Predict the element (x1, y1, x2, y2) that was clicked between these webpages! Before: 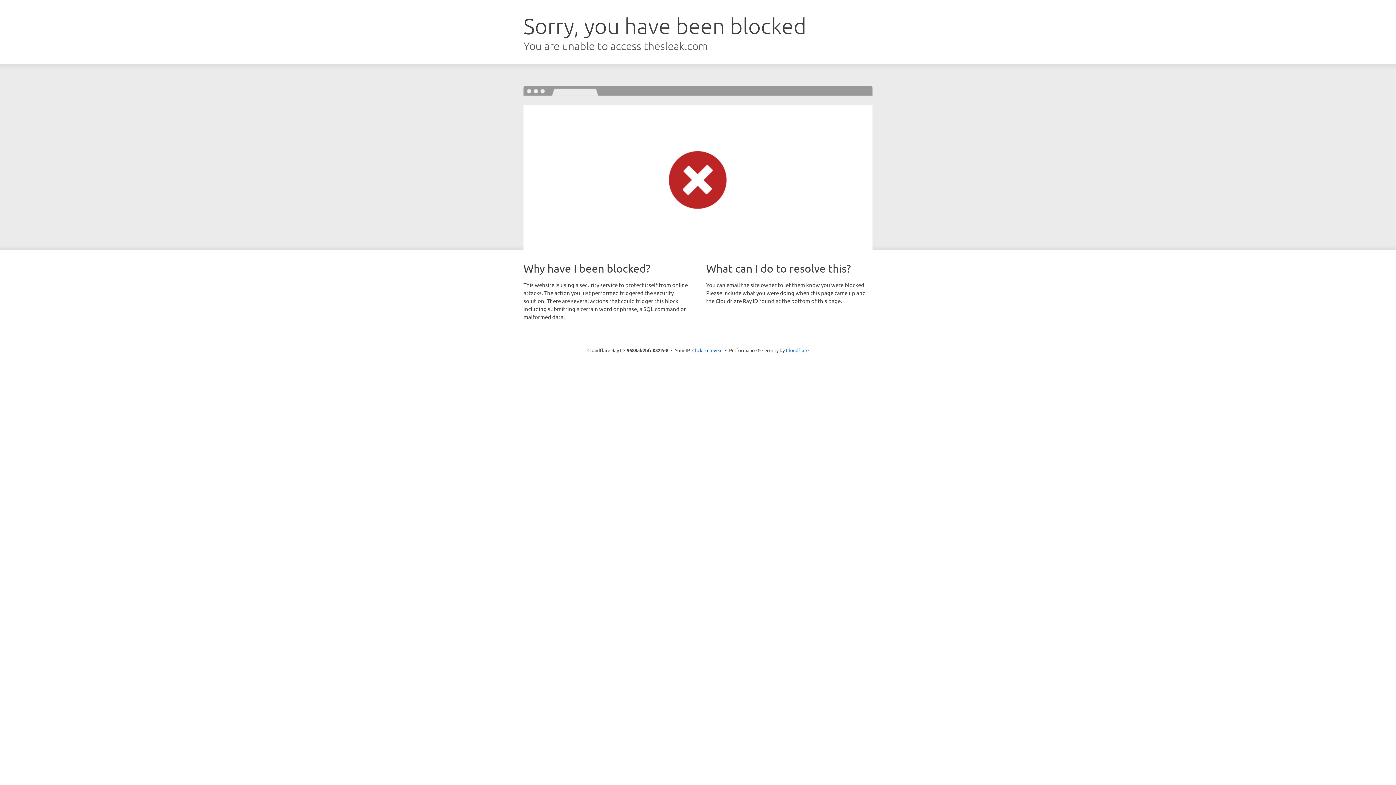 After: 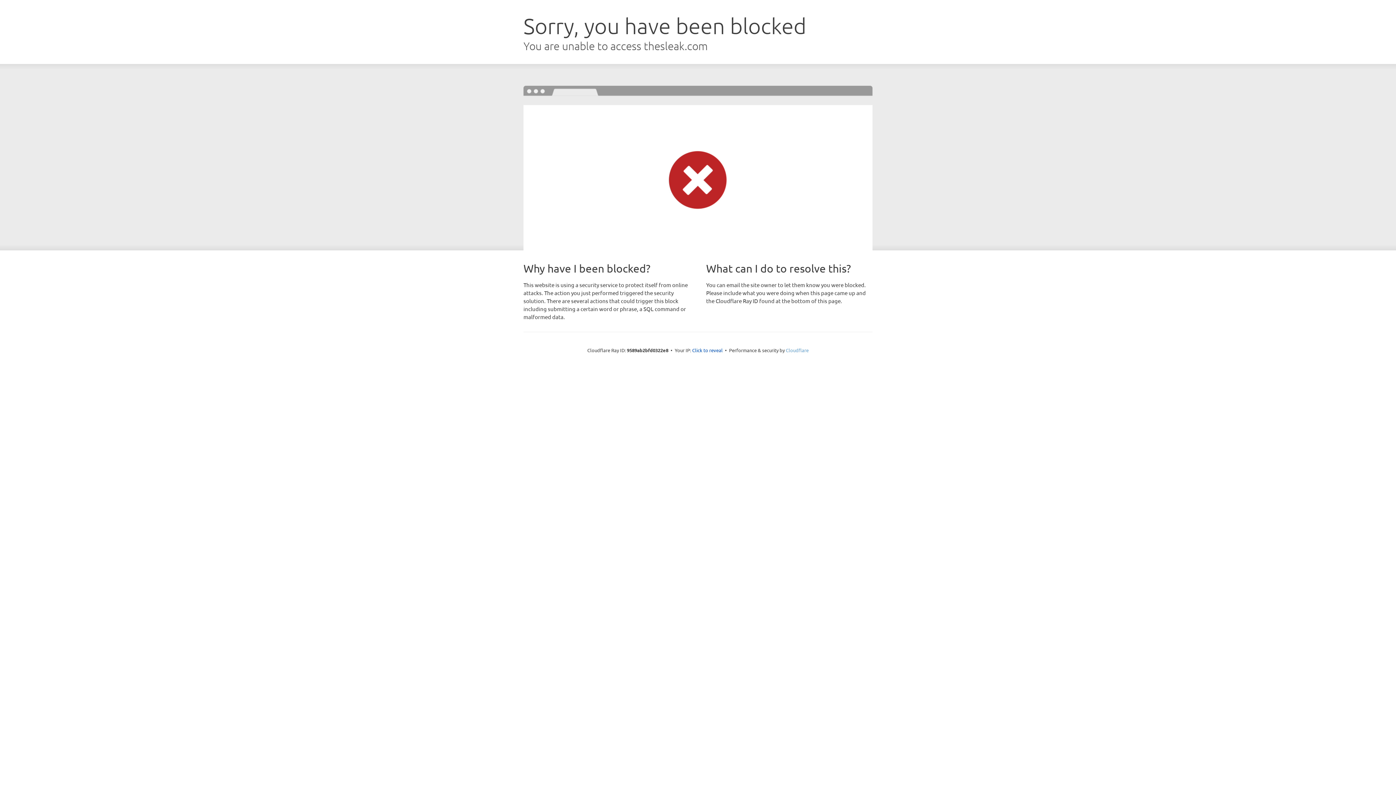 Action: label: Cloudflare bbox: (786, 347, 808, 353)